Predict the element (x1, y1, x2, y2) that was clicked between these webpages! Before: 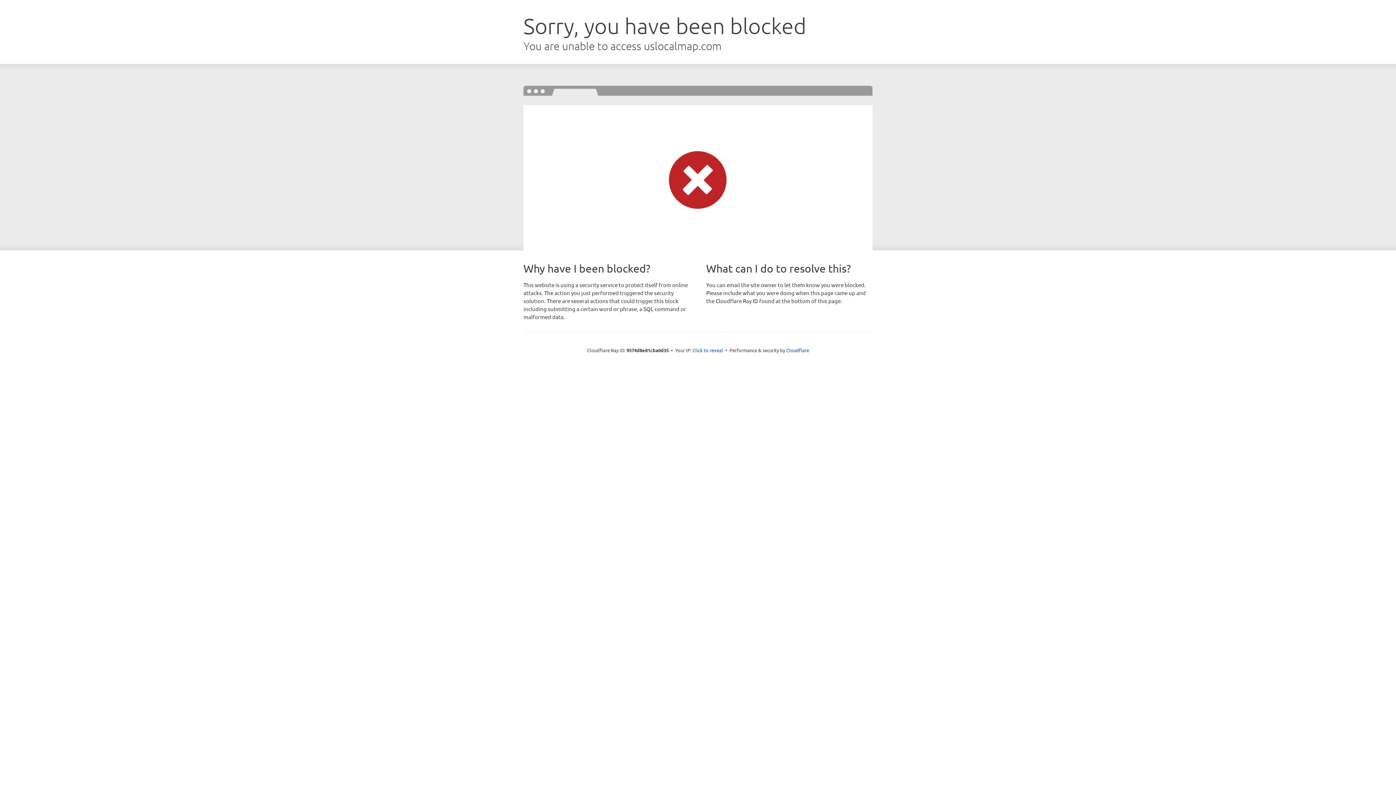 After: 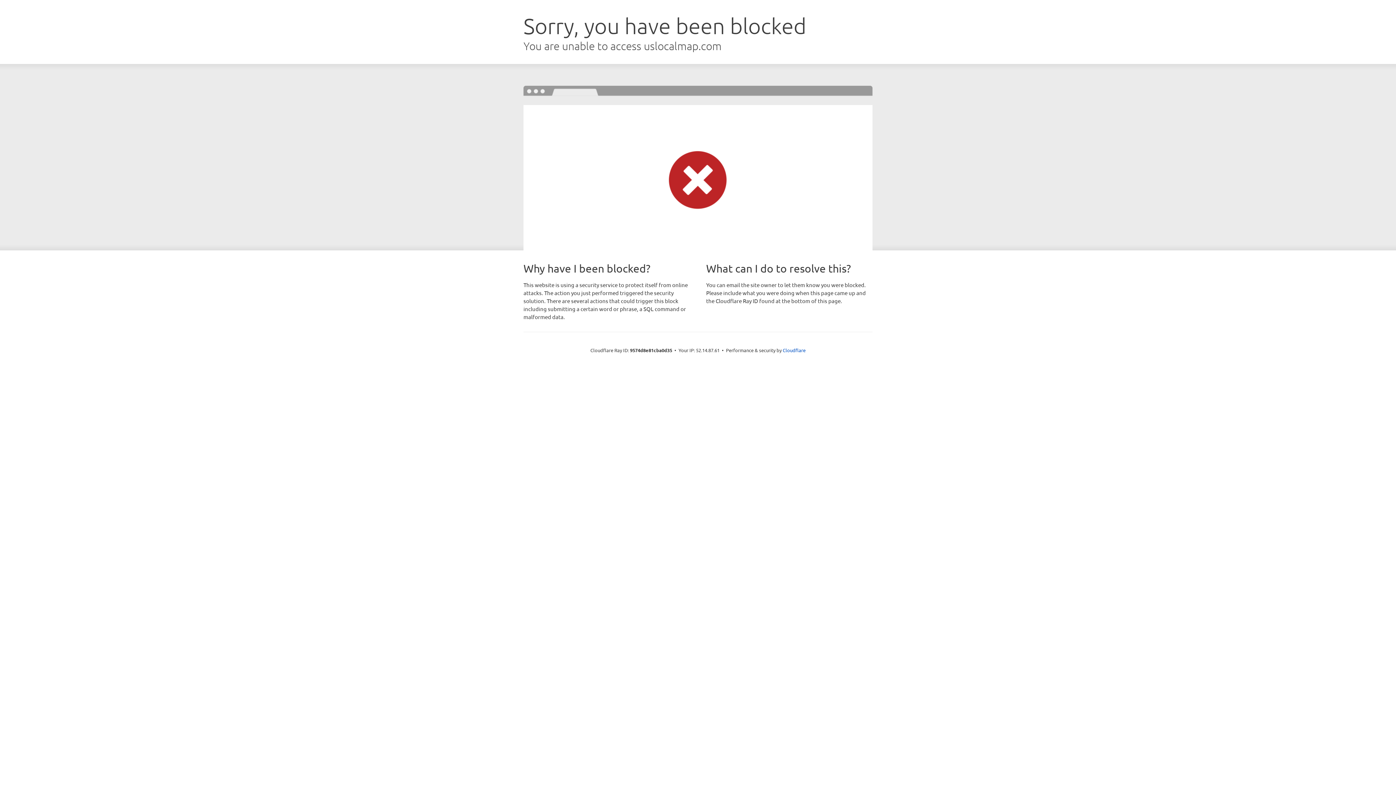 Action: bbox: (692, 346, 723, 353) label: Click to reveal